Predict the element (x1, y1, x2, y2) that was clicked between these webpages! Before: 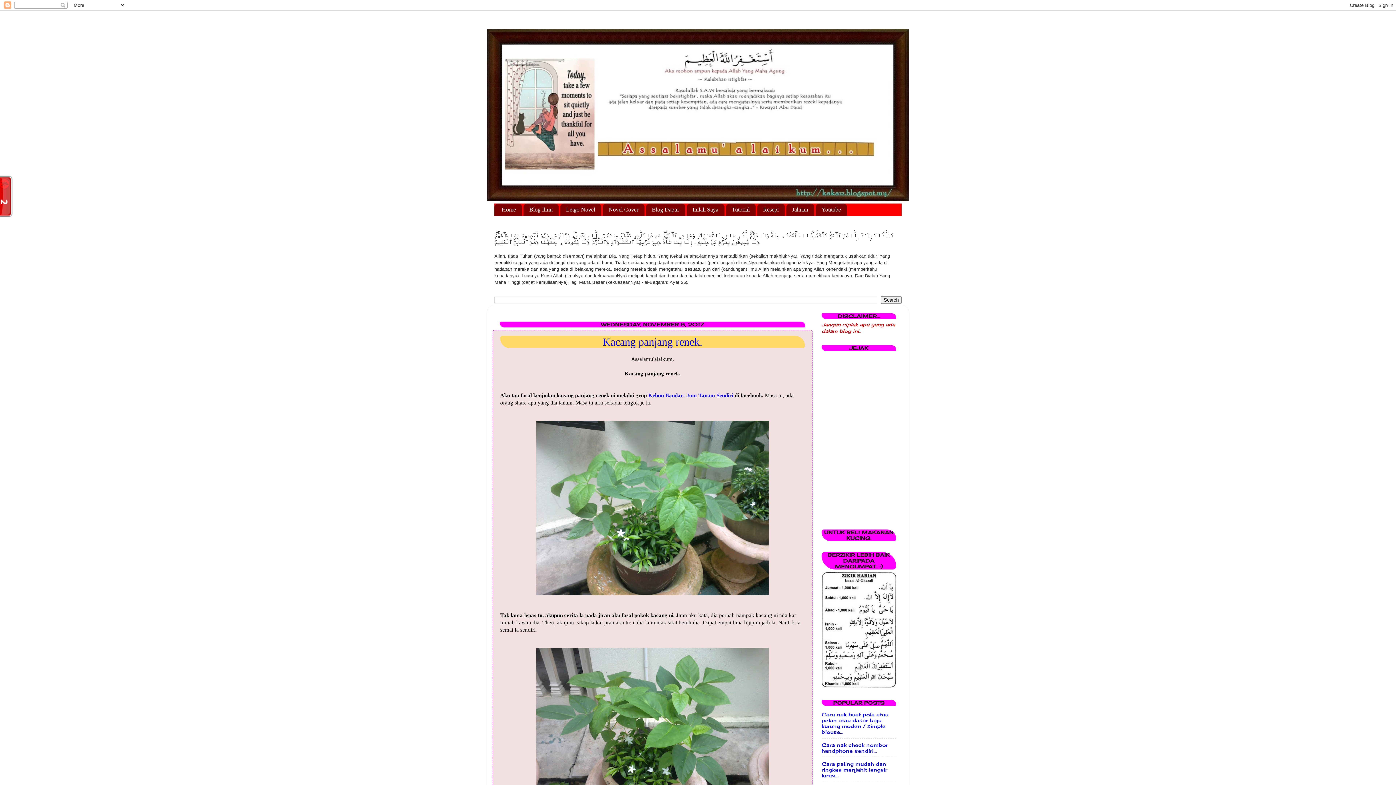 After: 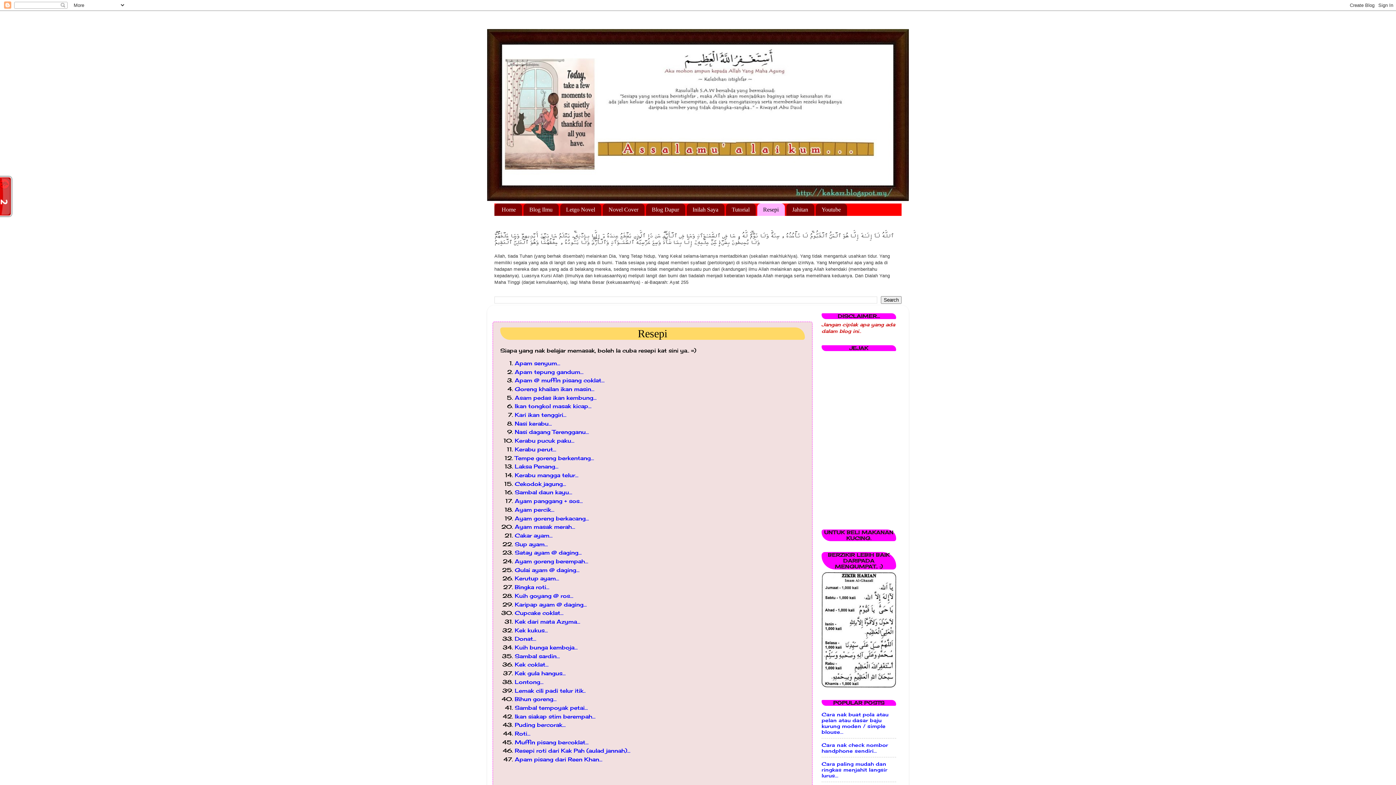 Action: bbox: (757, 203, 785, 215) label: Resepi